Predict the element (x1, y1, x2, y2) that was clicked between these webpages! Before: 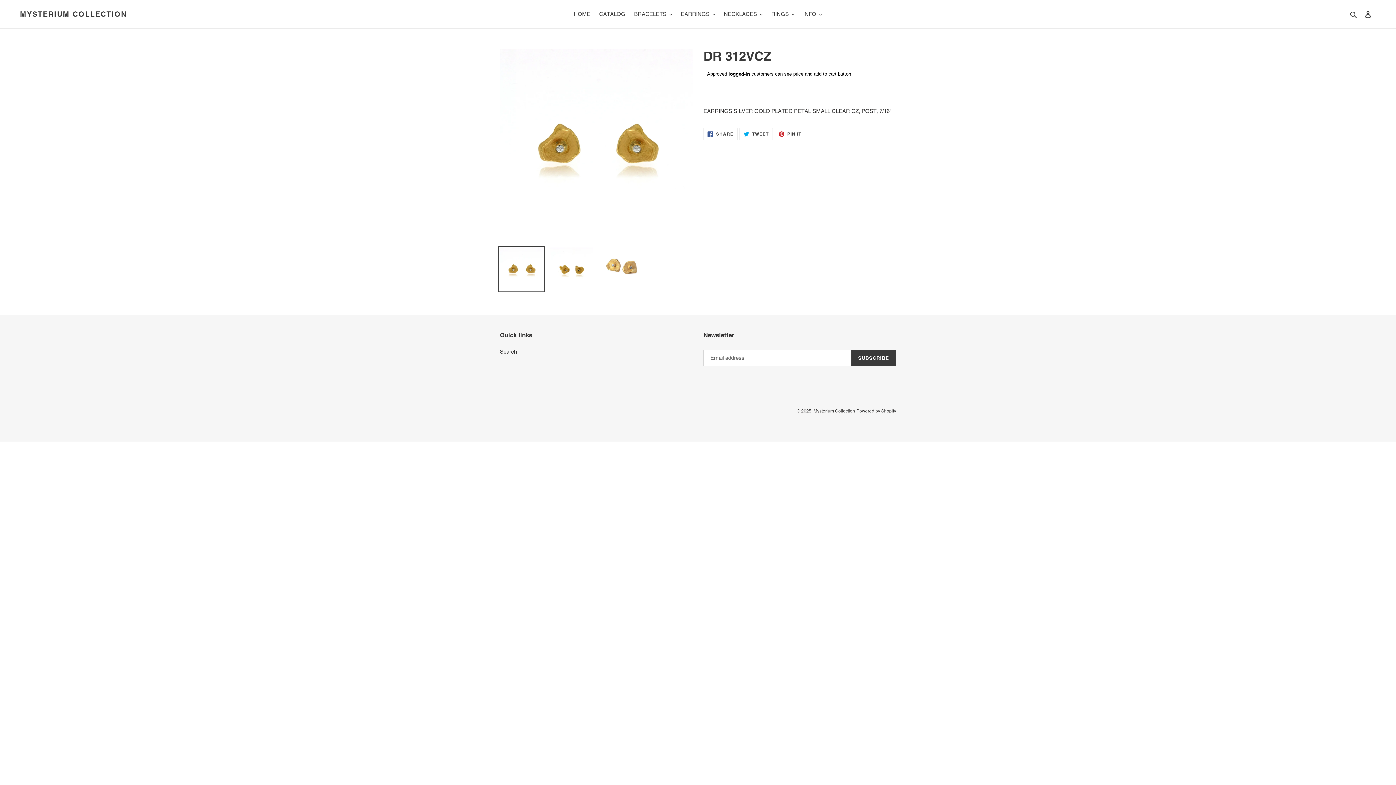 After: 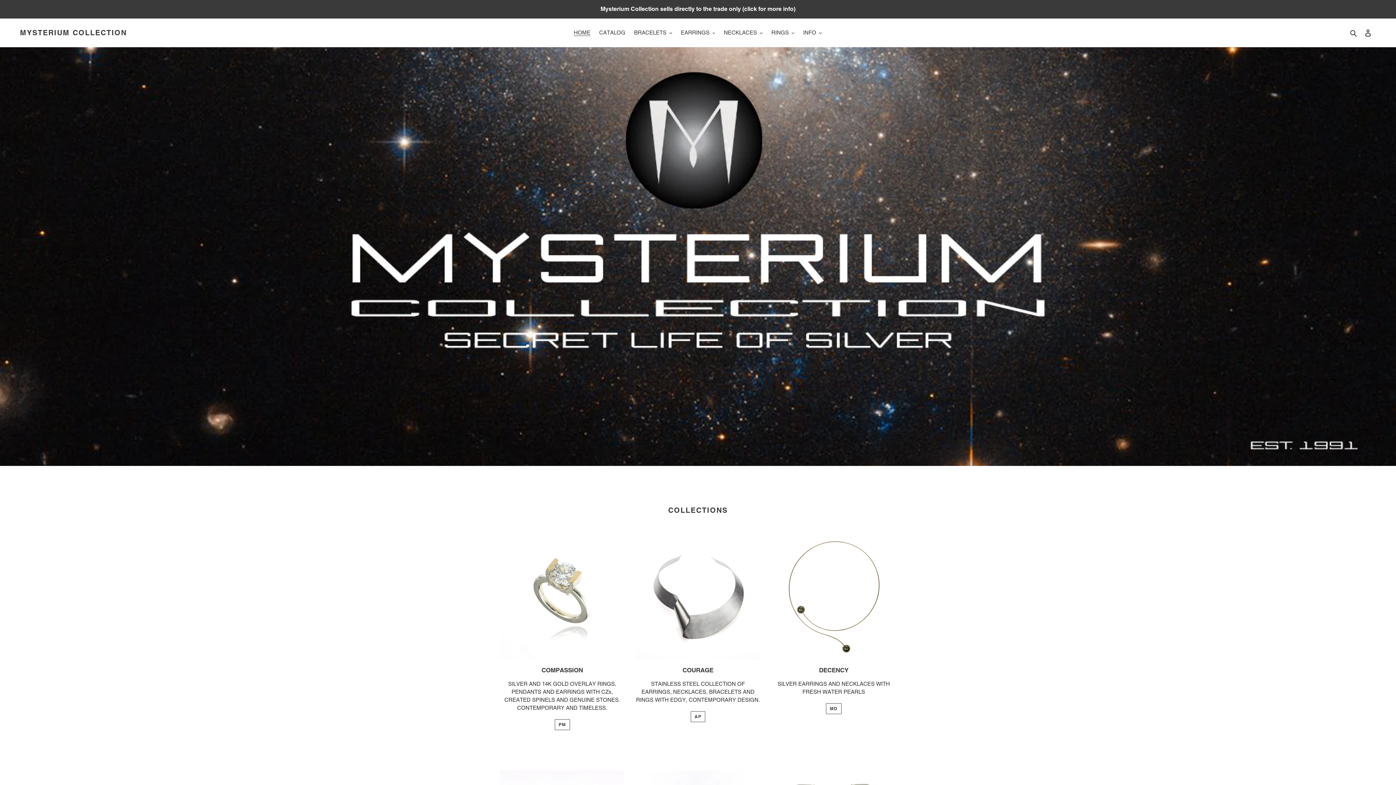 Action: label: HOME bbox: (570, 9, 594, 19)